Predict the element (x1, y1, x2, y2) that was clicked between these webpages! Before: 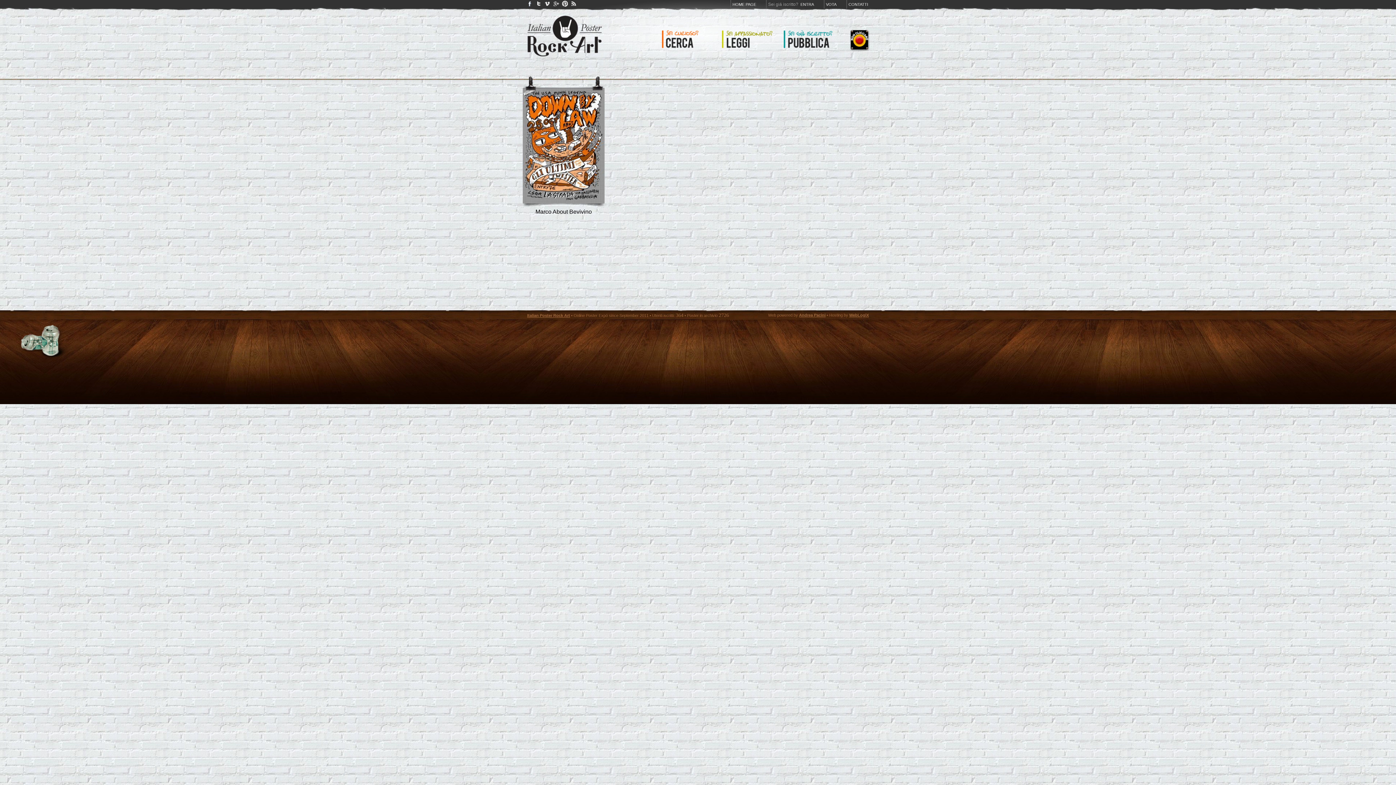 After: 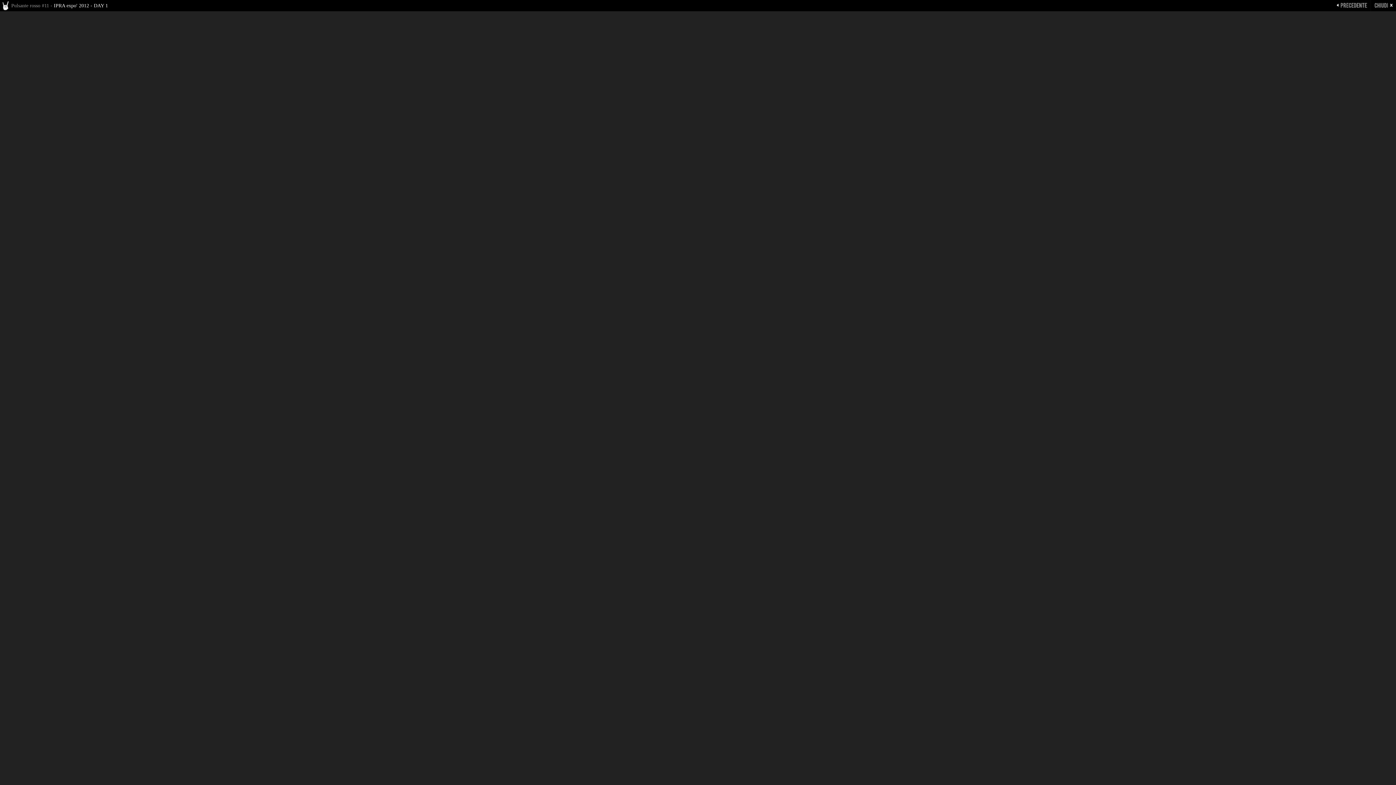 Action: bbox: (846, 46, 871, 53)